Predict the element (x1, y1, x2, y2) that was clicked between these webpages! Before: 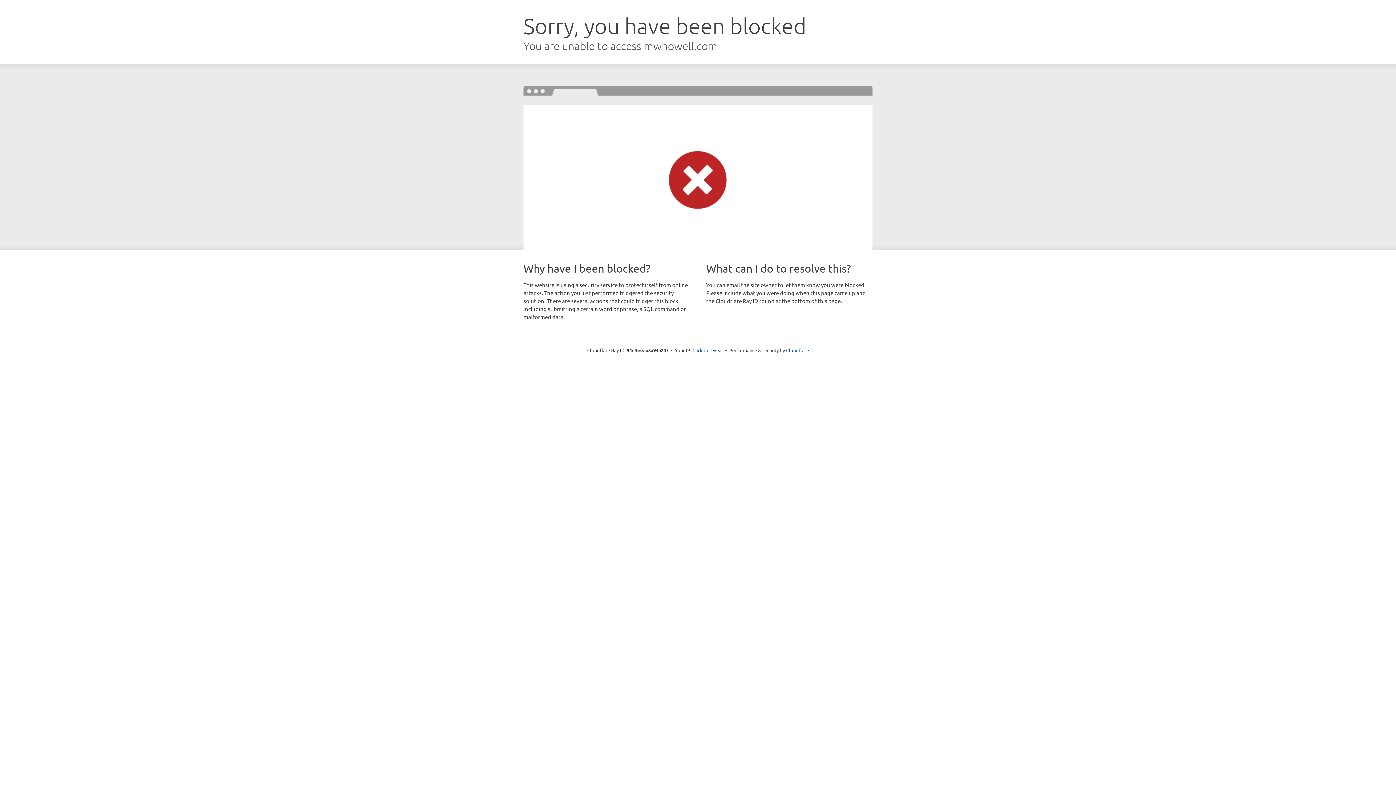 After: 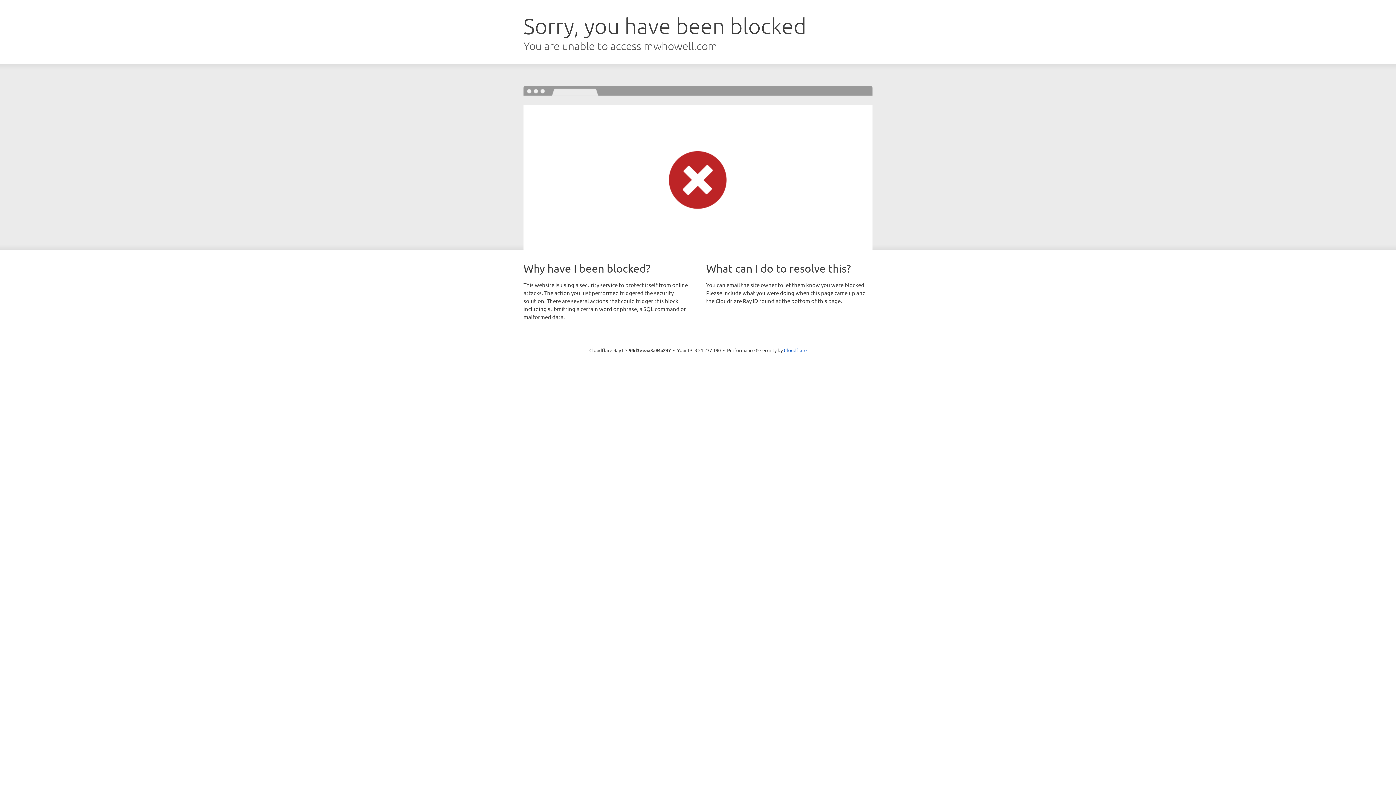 Action: bbox: (692, 346, 723, 353) label: Click to reveal